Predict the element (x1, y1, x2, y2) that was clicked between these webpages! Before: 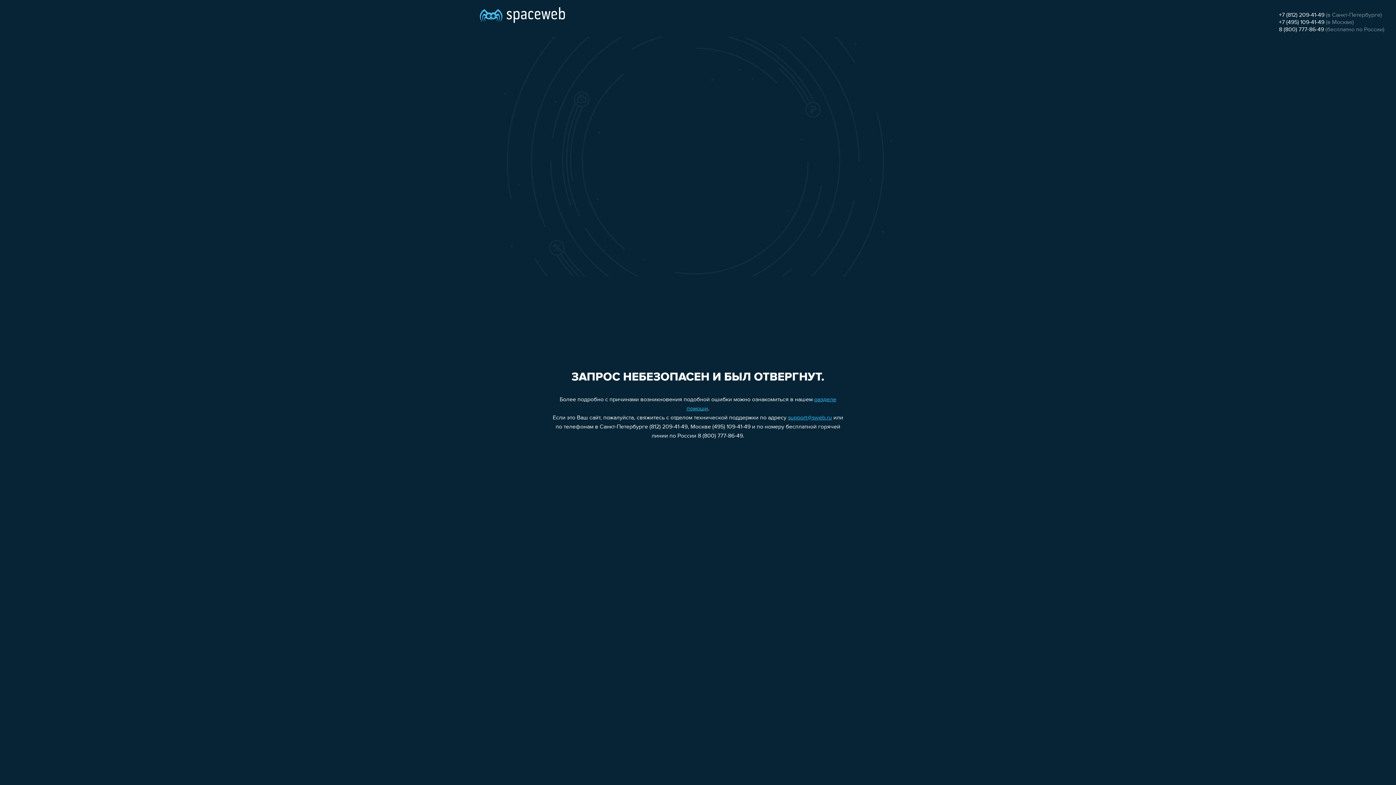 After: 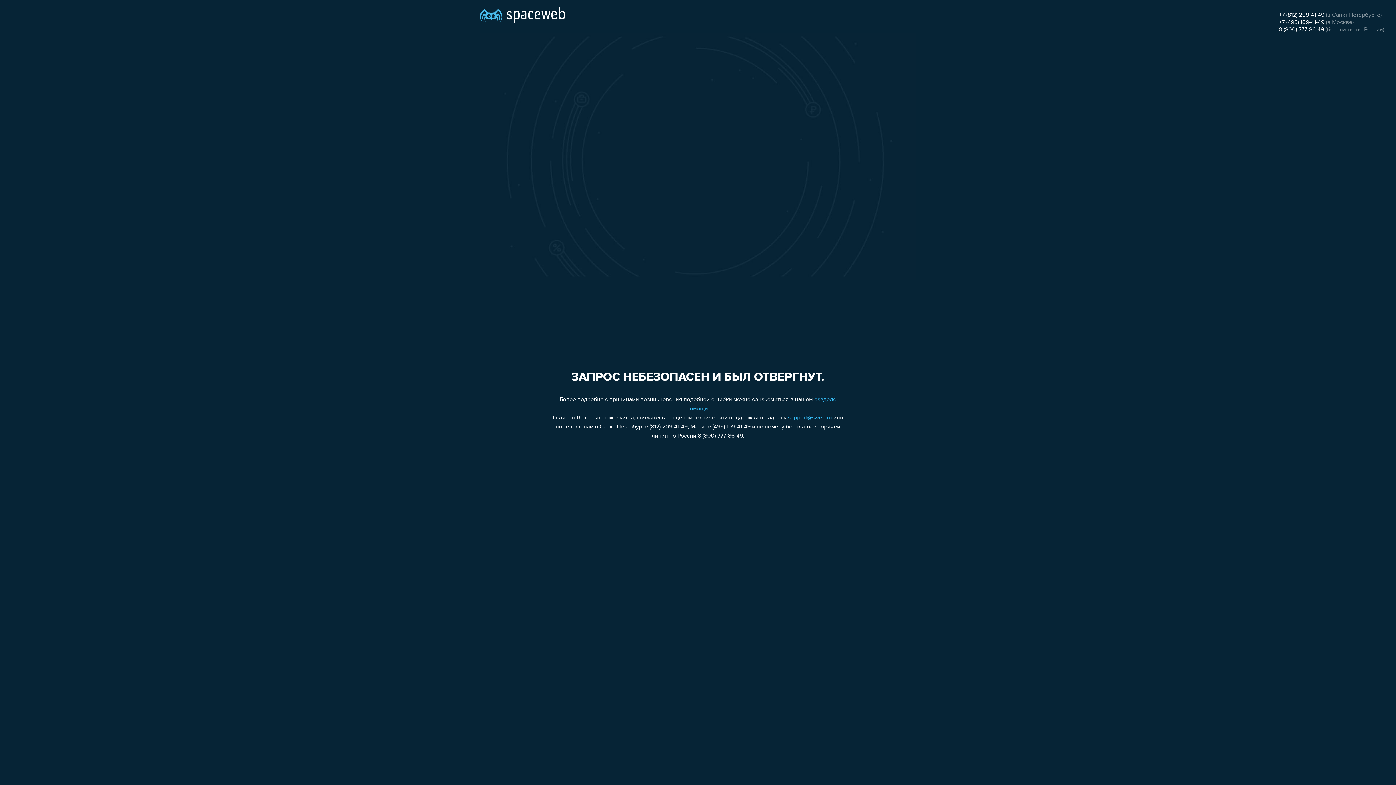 Action: bbox: (1279, 26, 1324, 32) label: 8 (800) 777-86-49